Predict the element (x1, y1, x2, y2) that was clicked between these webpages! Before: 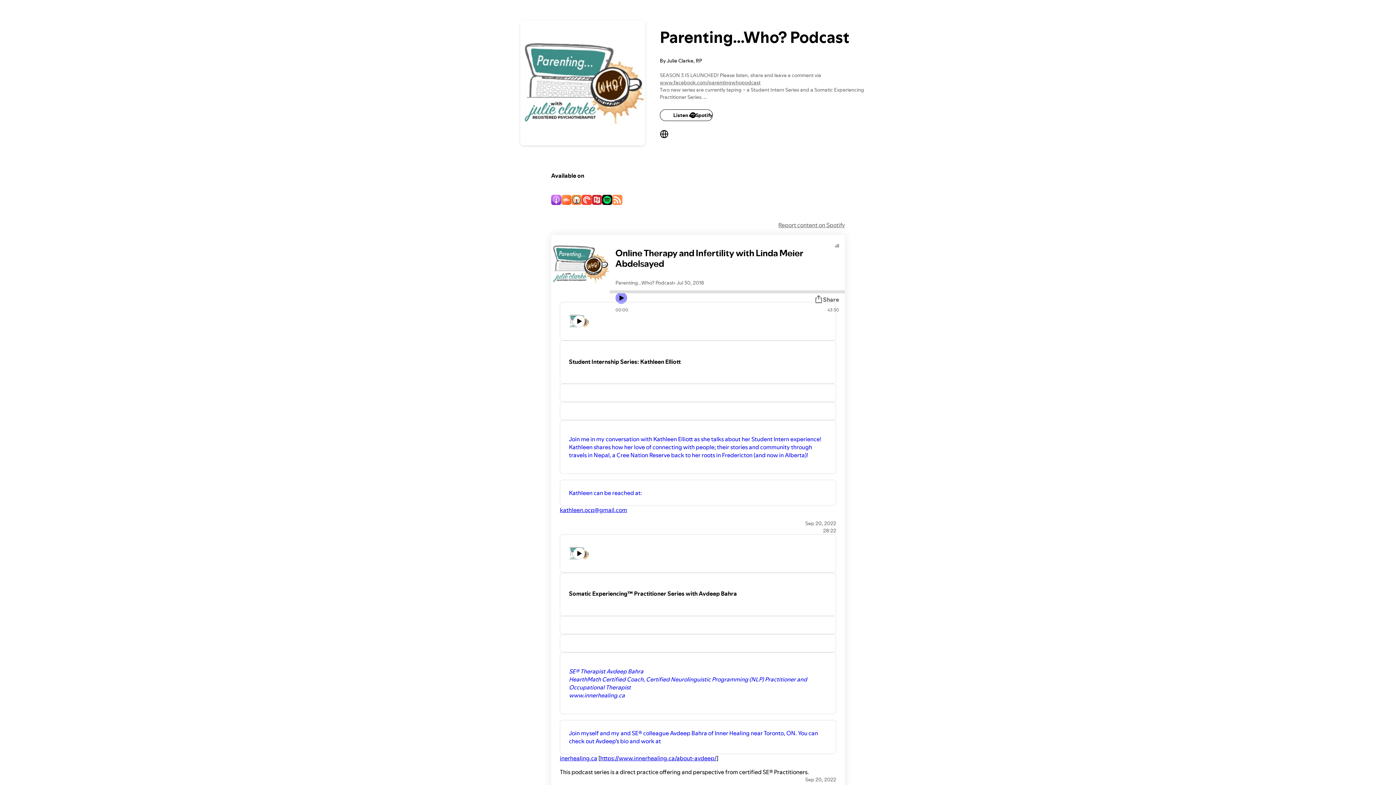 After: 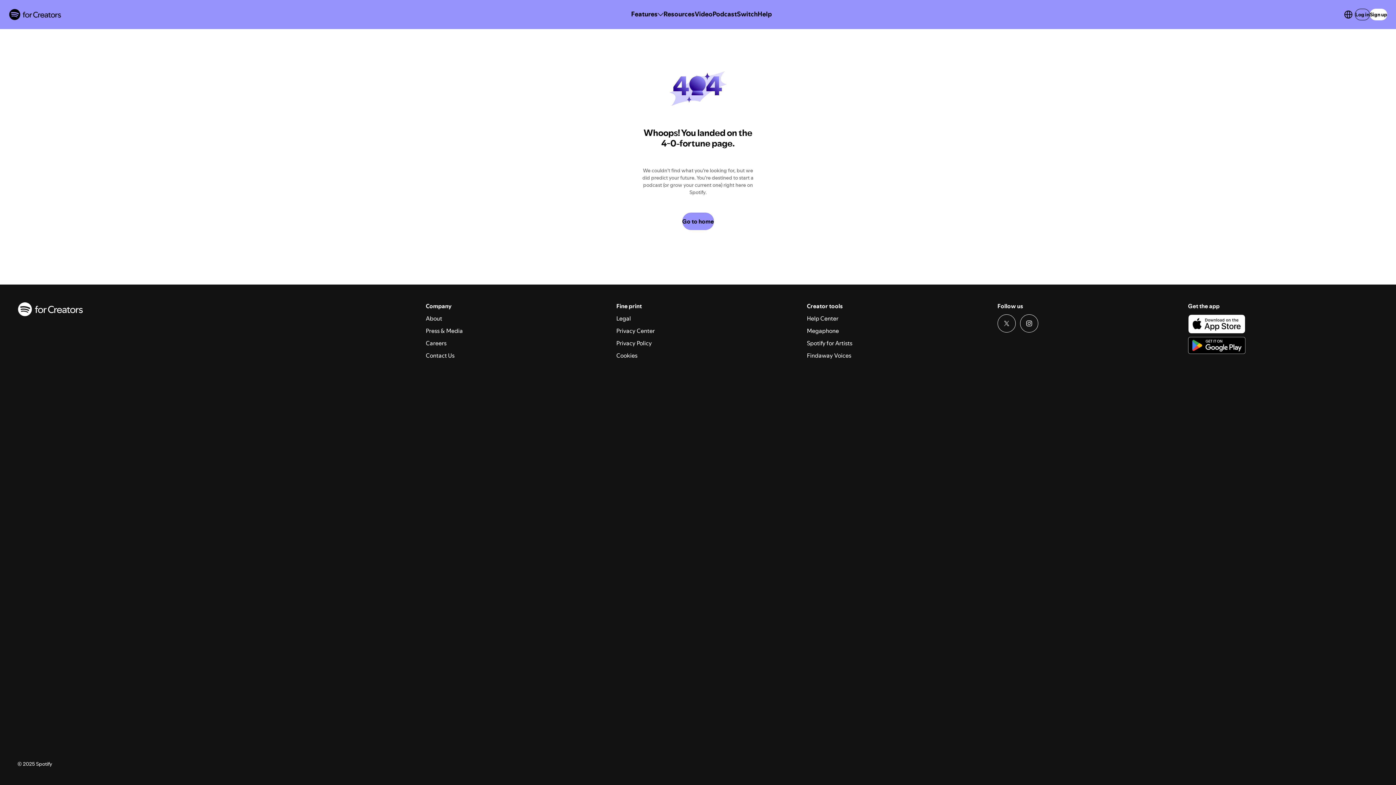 Action: bbox: (560, 616, 836, 634)